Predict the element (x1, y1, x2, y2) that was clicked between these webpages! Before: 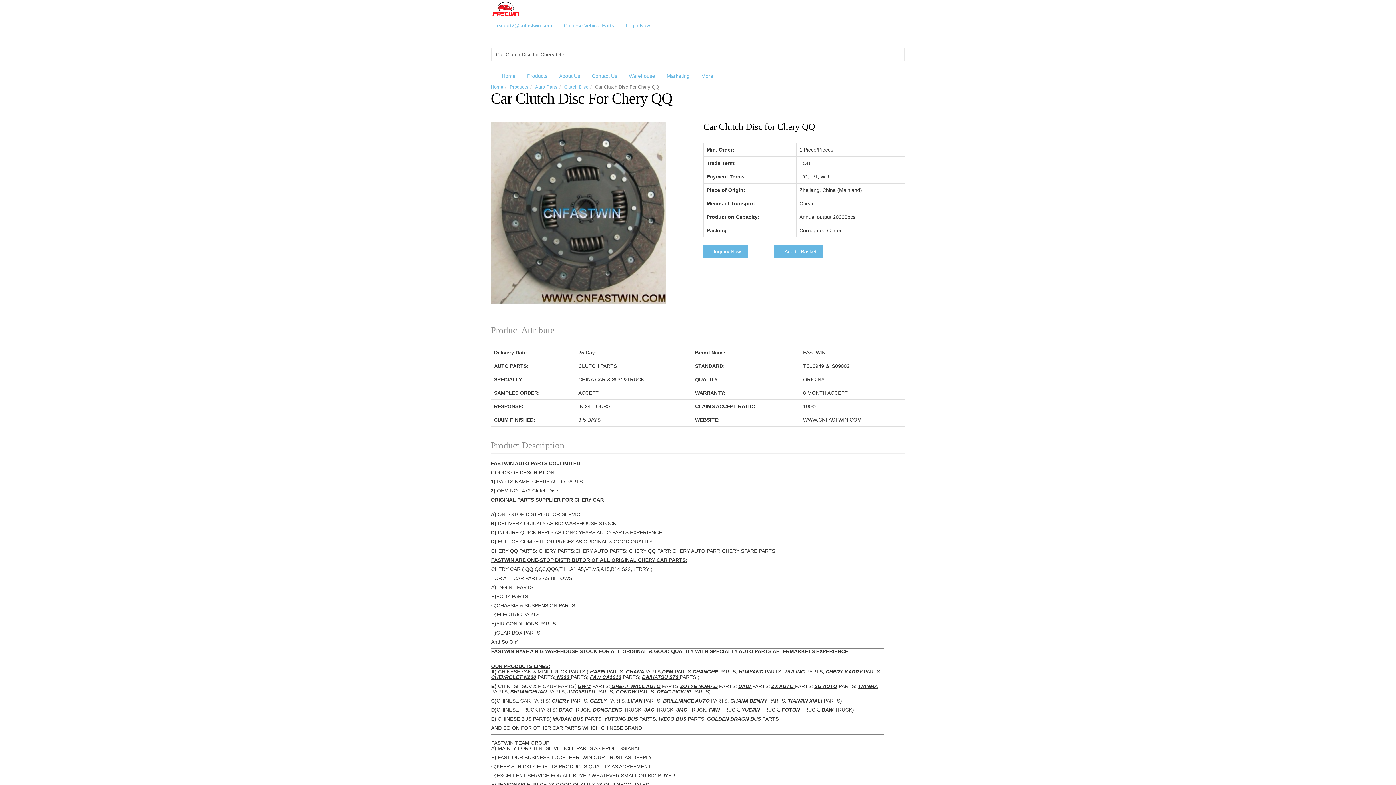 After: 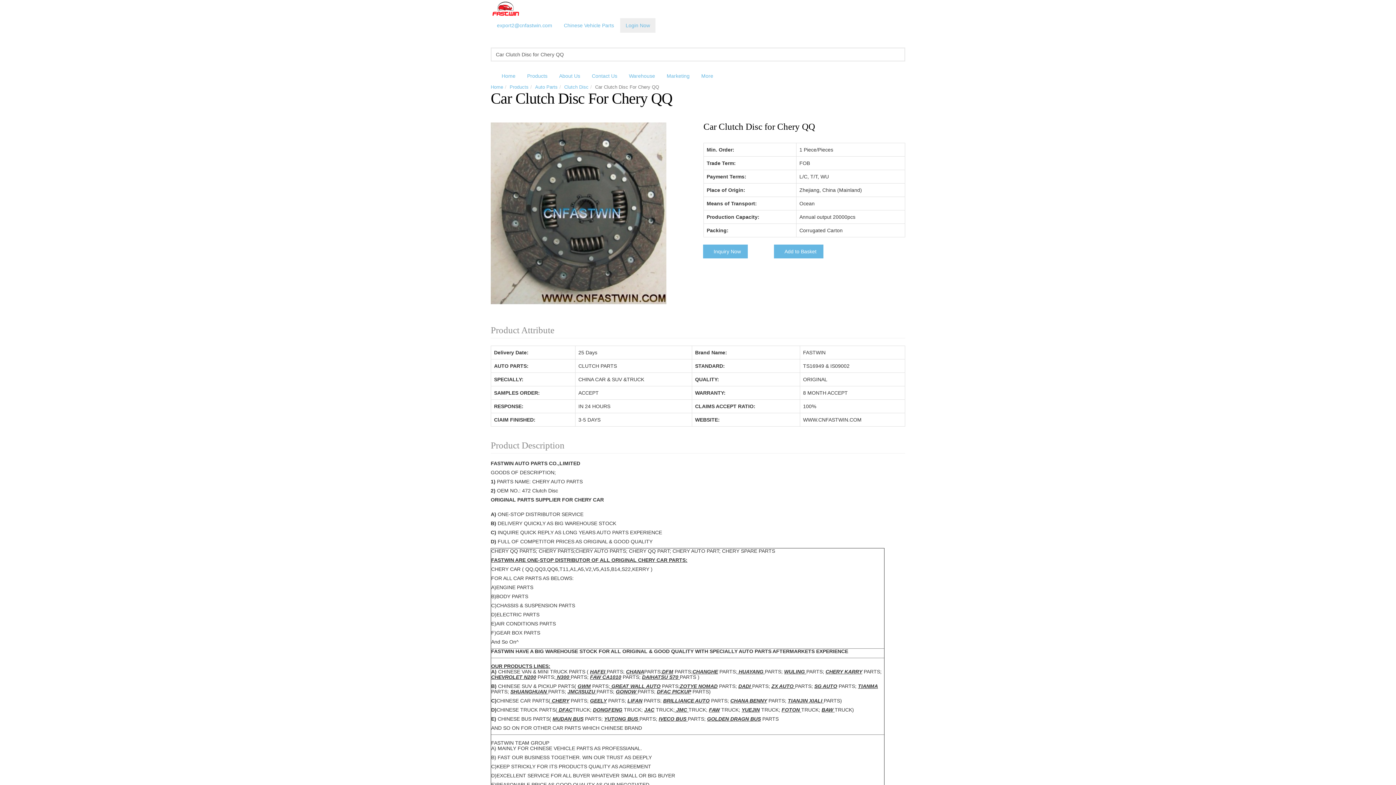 Action: bbox: (620, 18, 655, 32) label: Login Now